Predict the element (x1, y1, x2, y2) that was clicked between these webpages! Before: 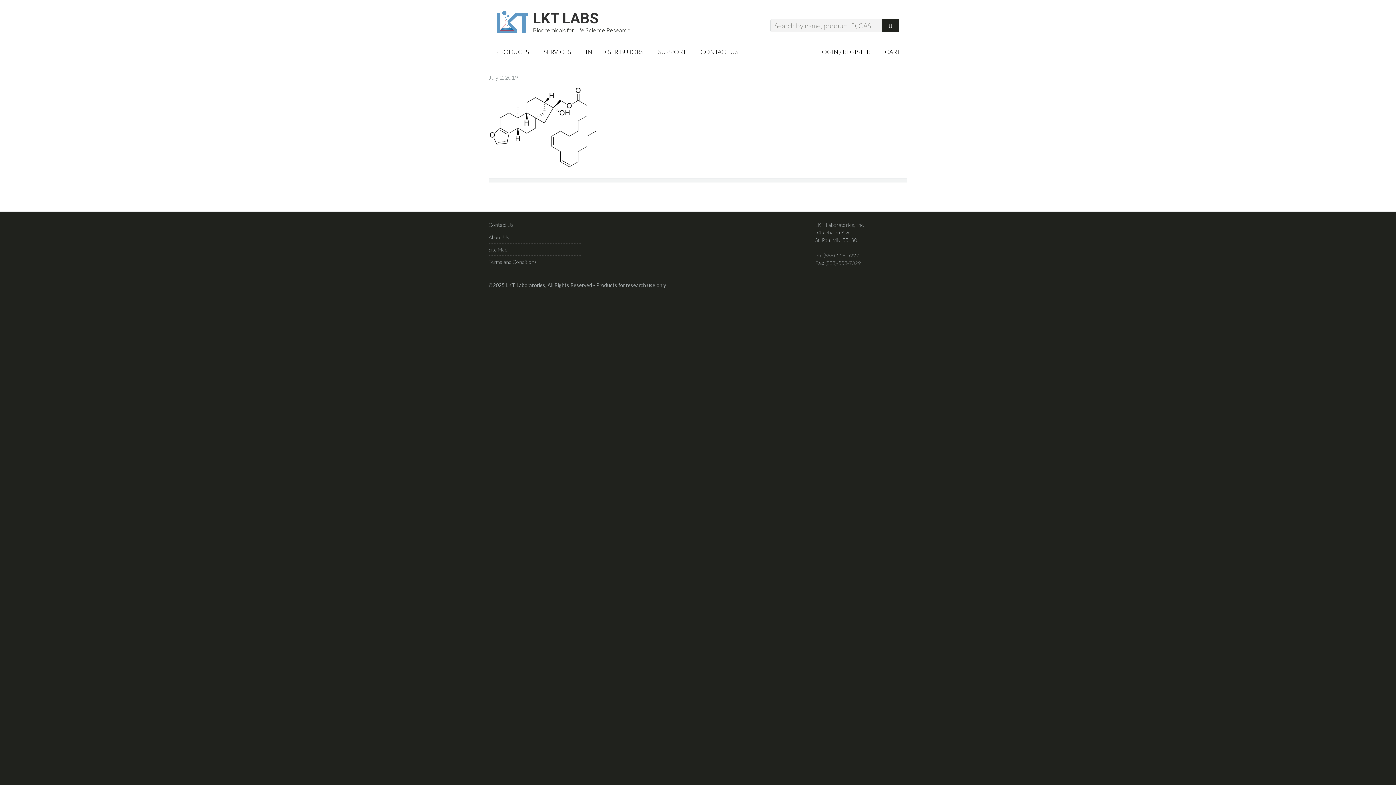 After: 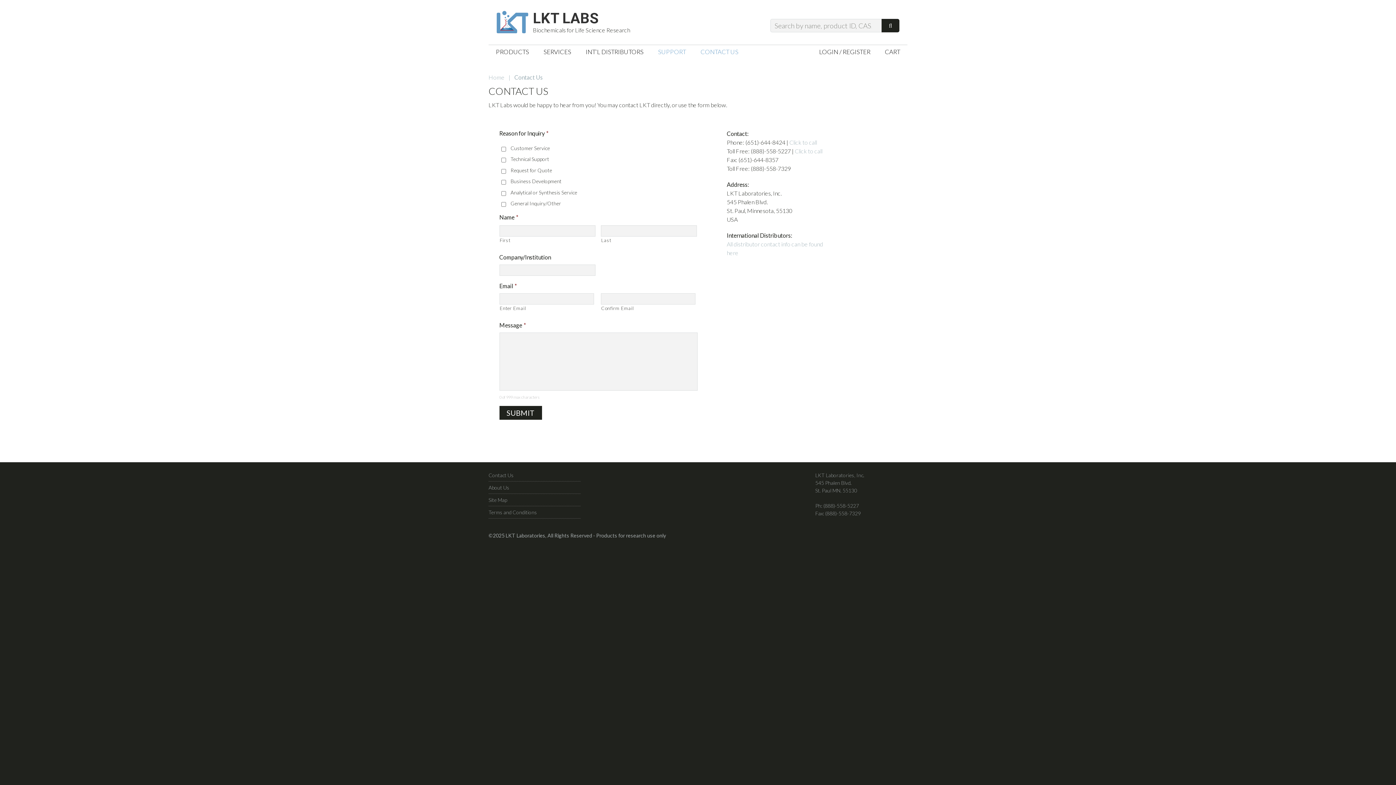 Action: bbox: (488, 221, 513, 228) label: Contact Us